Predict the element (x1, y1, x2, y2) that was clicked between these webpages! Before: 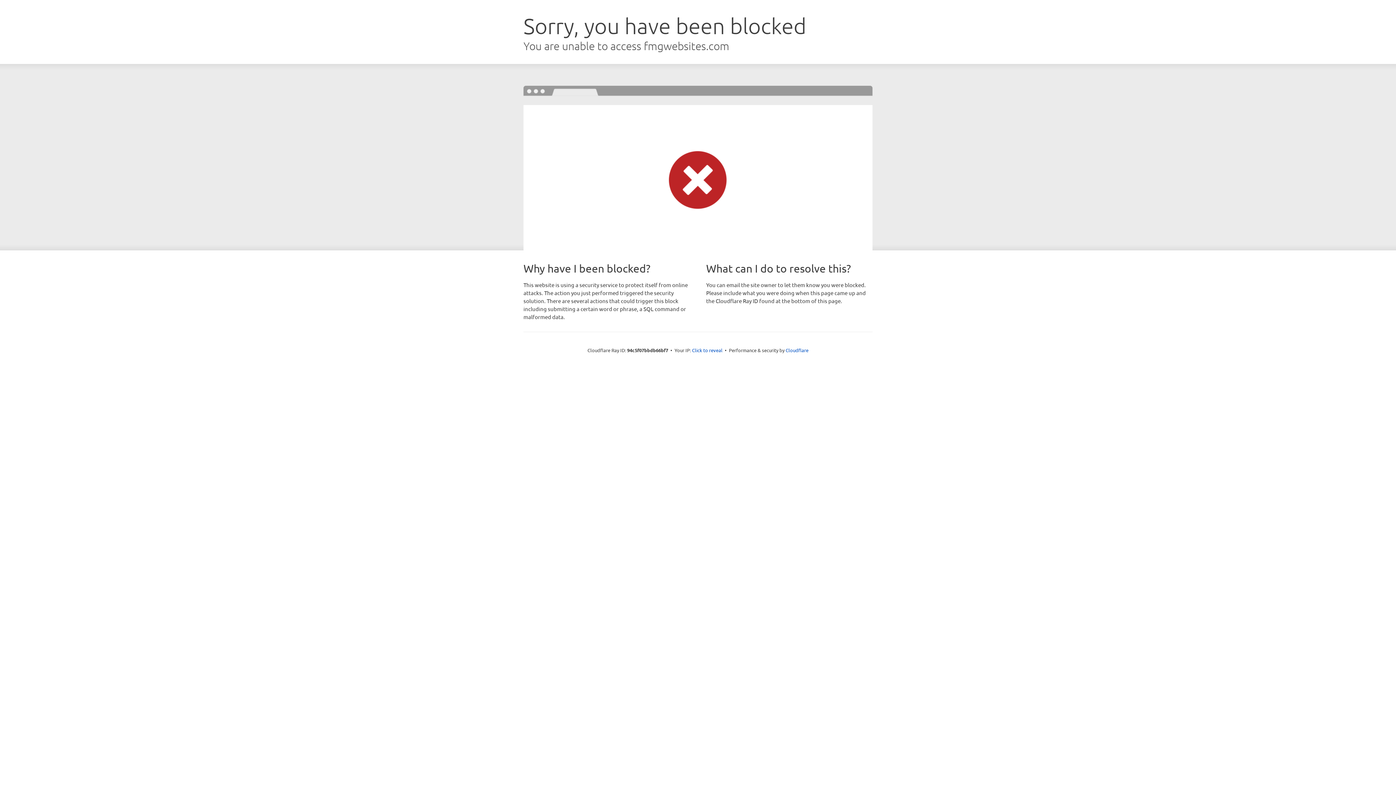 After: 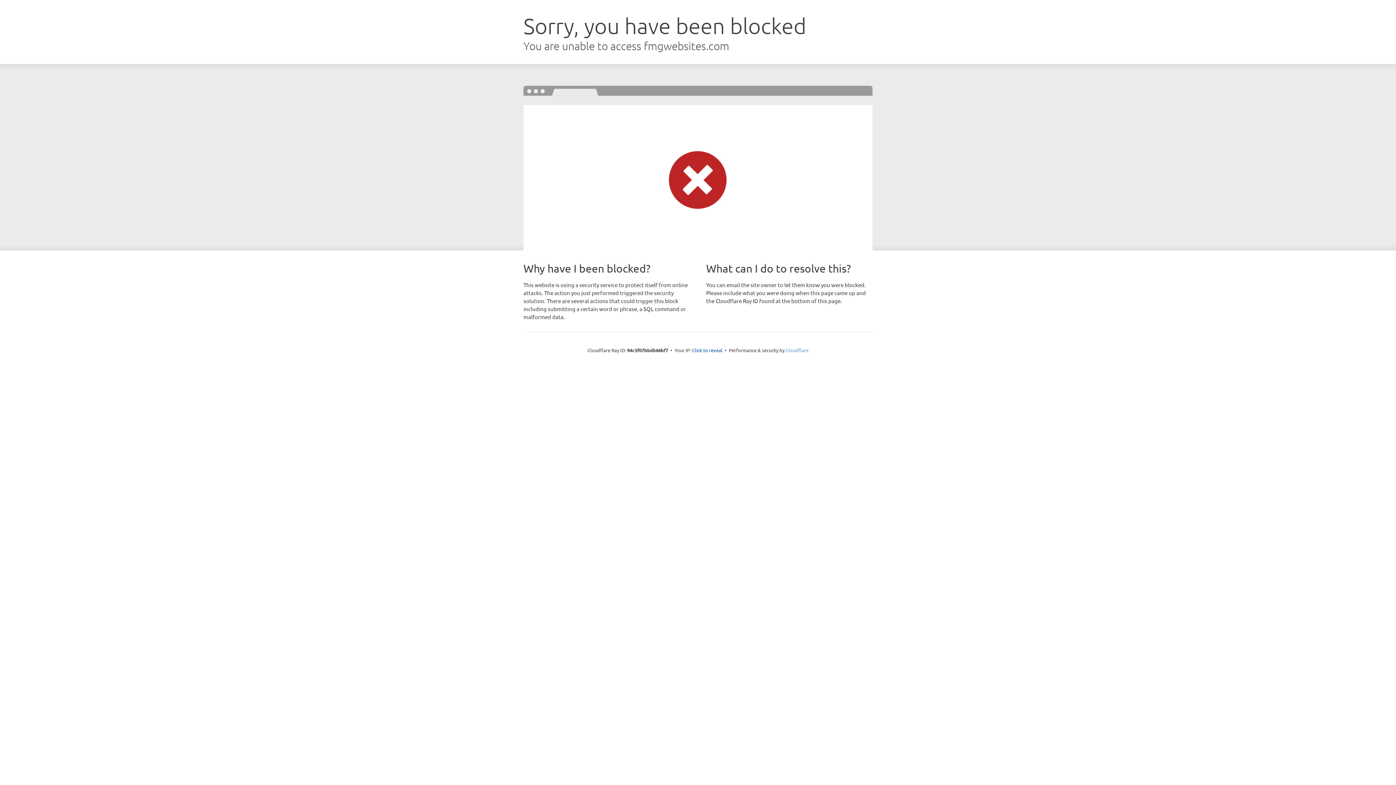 Action: label: Cloudflare bbox: (785, 347, 808, 353)